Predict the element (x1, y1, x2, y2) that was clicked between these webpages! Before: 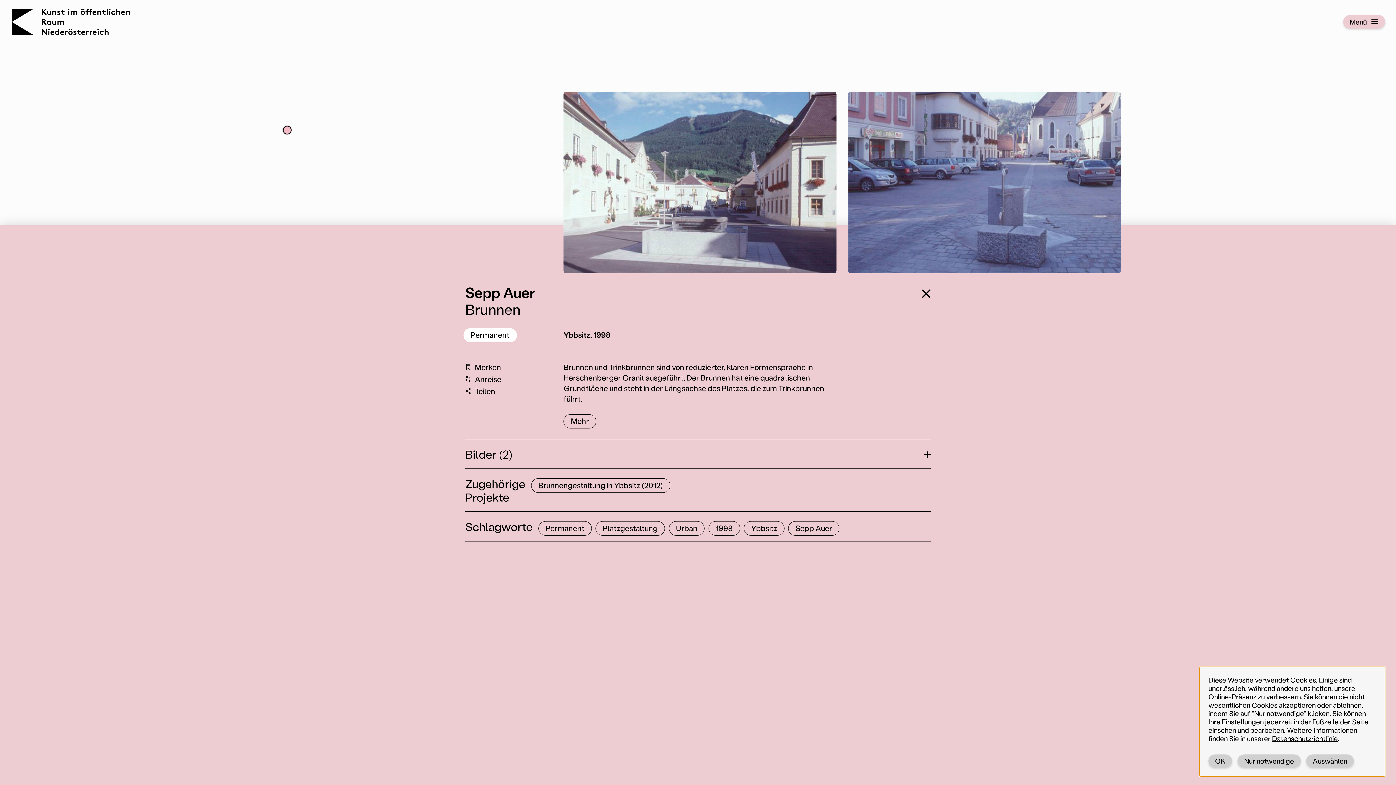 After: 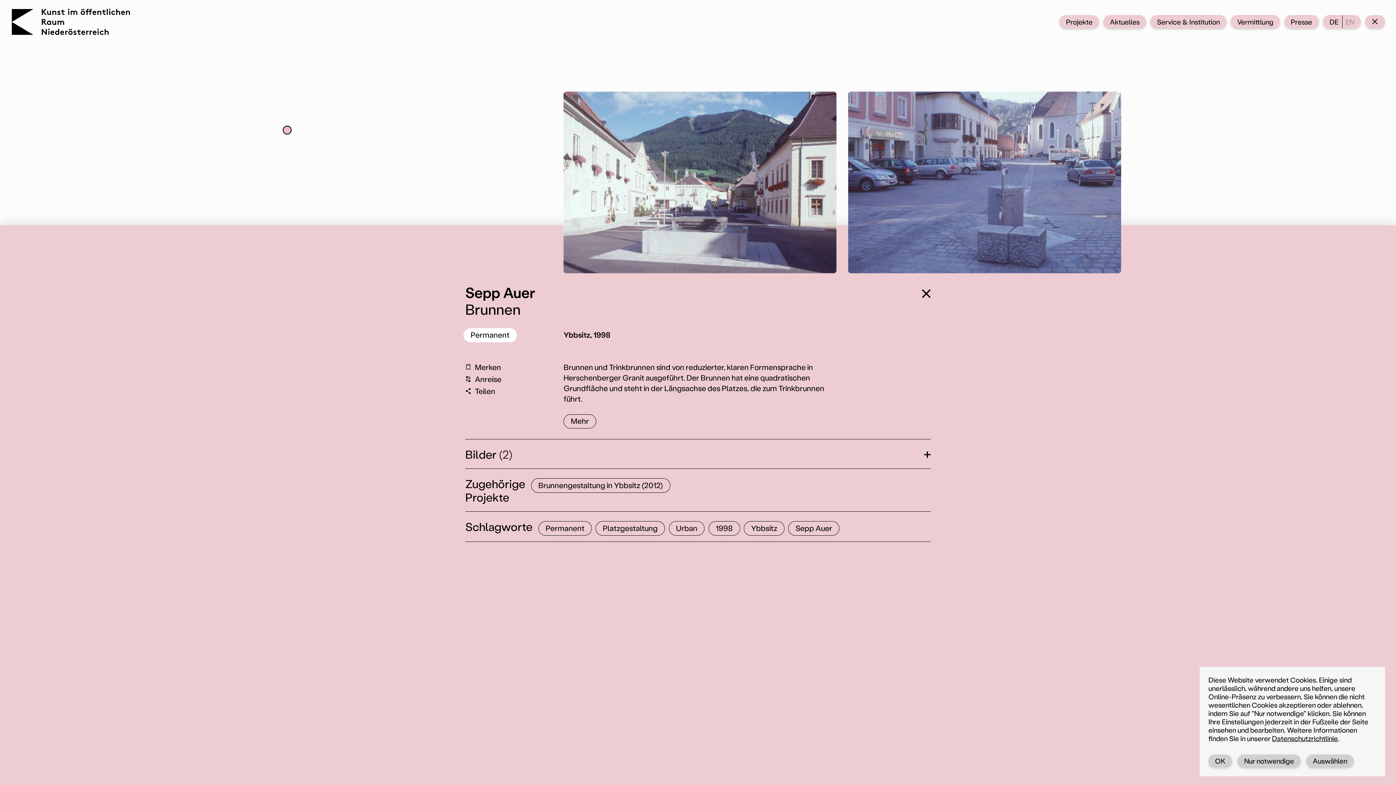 Action: bbox: (1343, 15, 1385, 28) label: Menü
Menü öffnen